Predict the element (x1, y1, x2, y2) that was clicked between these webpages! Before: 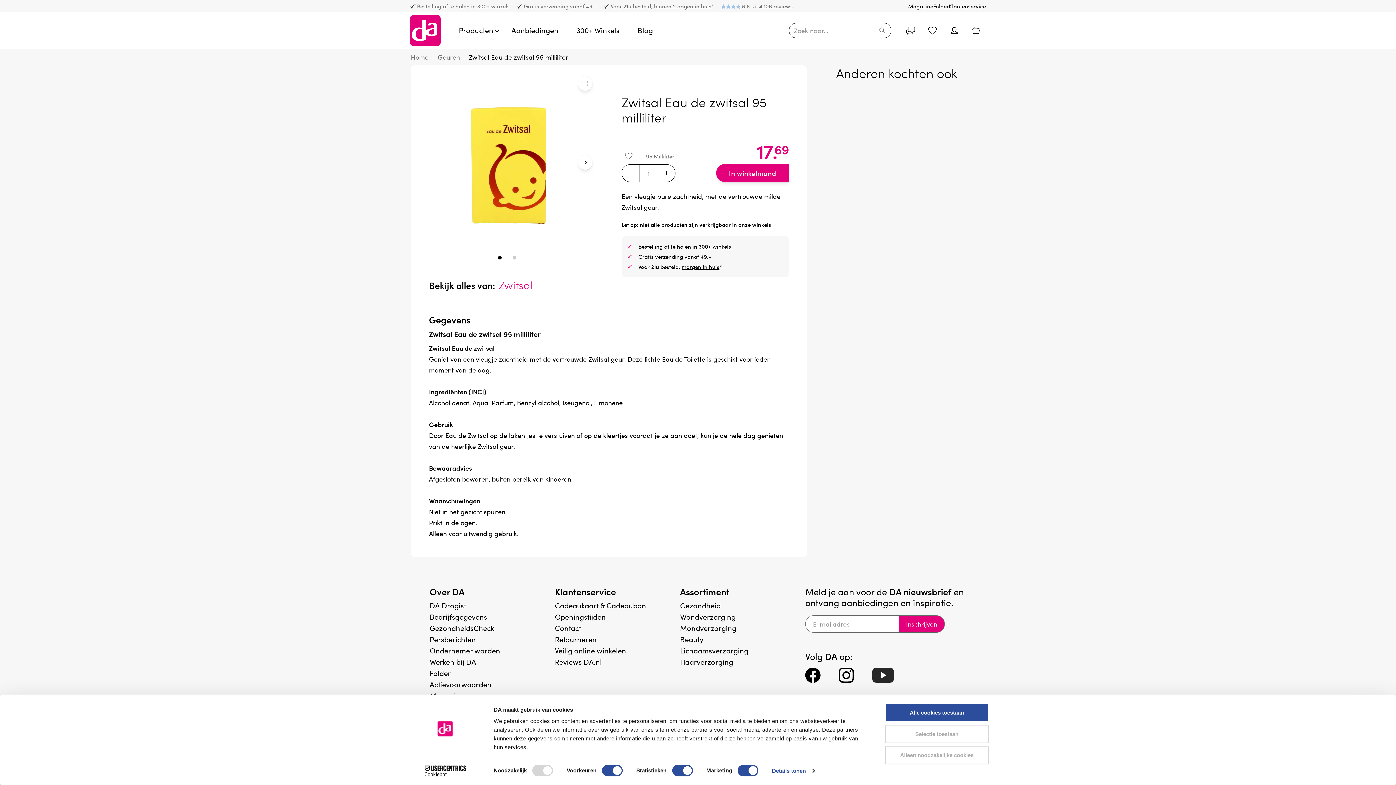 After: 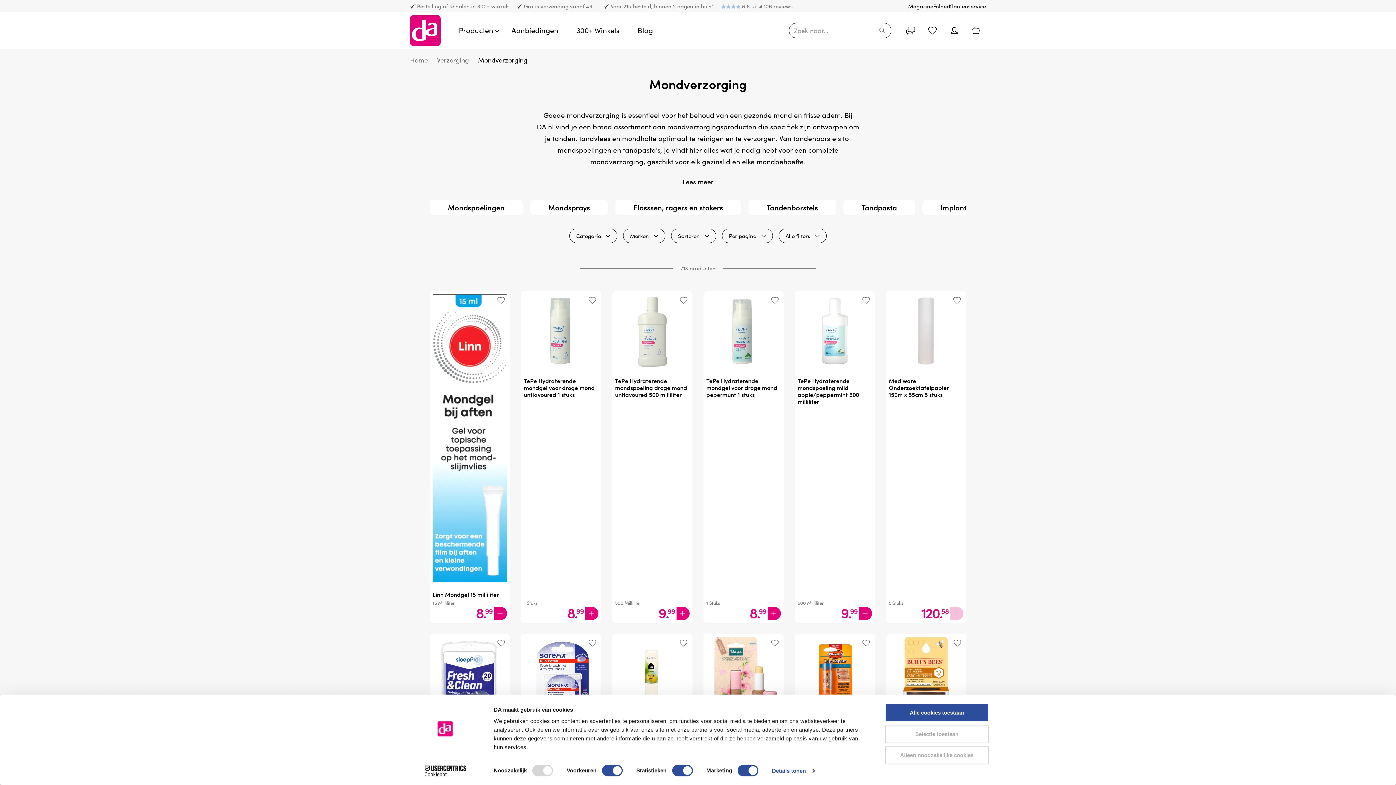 Action: label: Mondverzorging bbox: (680, 623, 736, 633)